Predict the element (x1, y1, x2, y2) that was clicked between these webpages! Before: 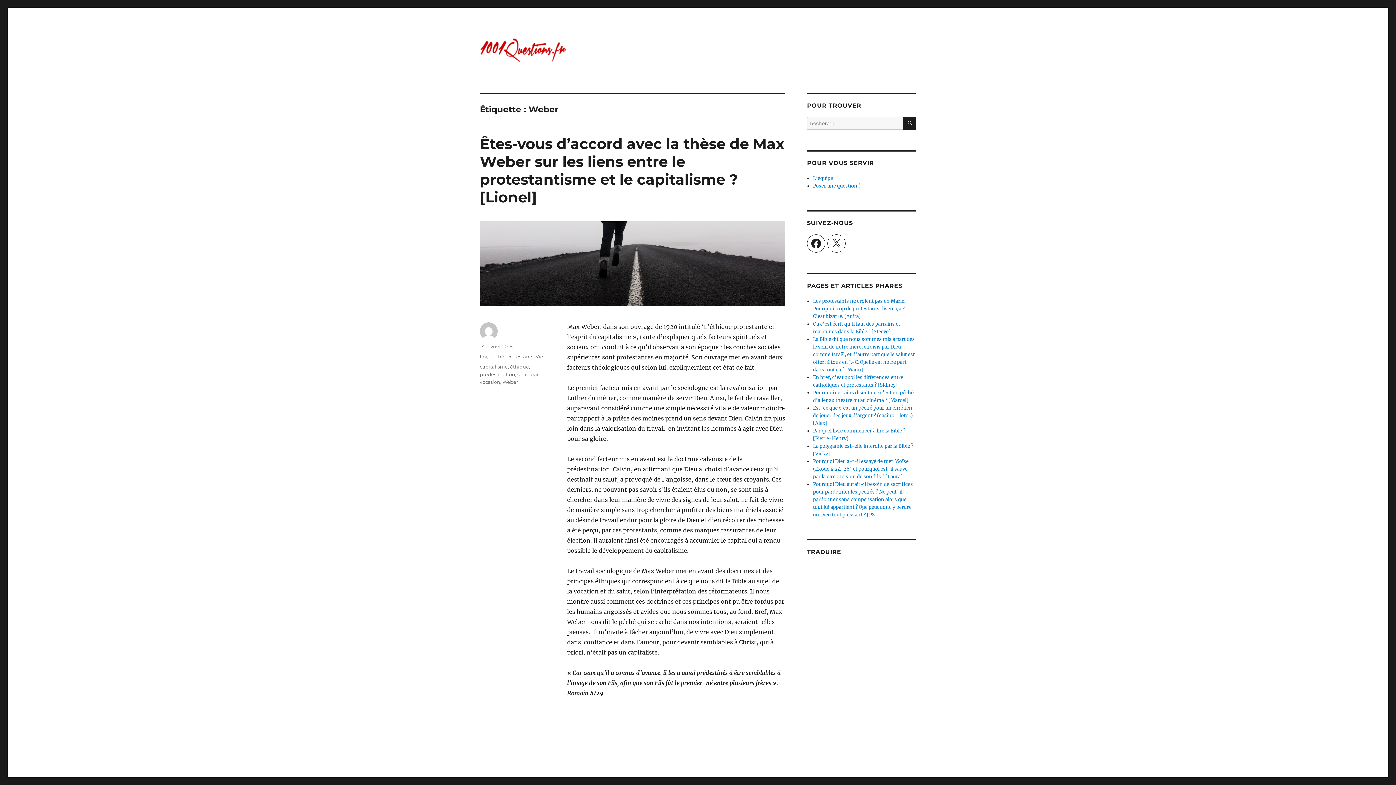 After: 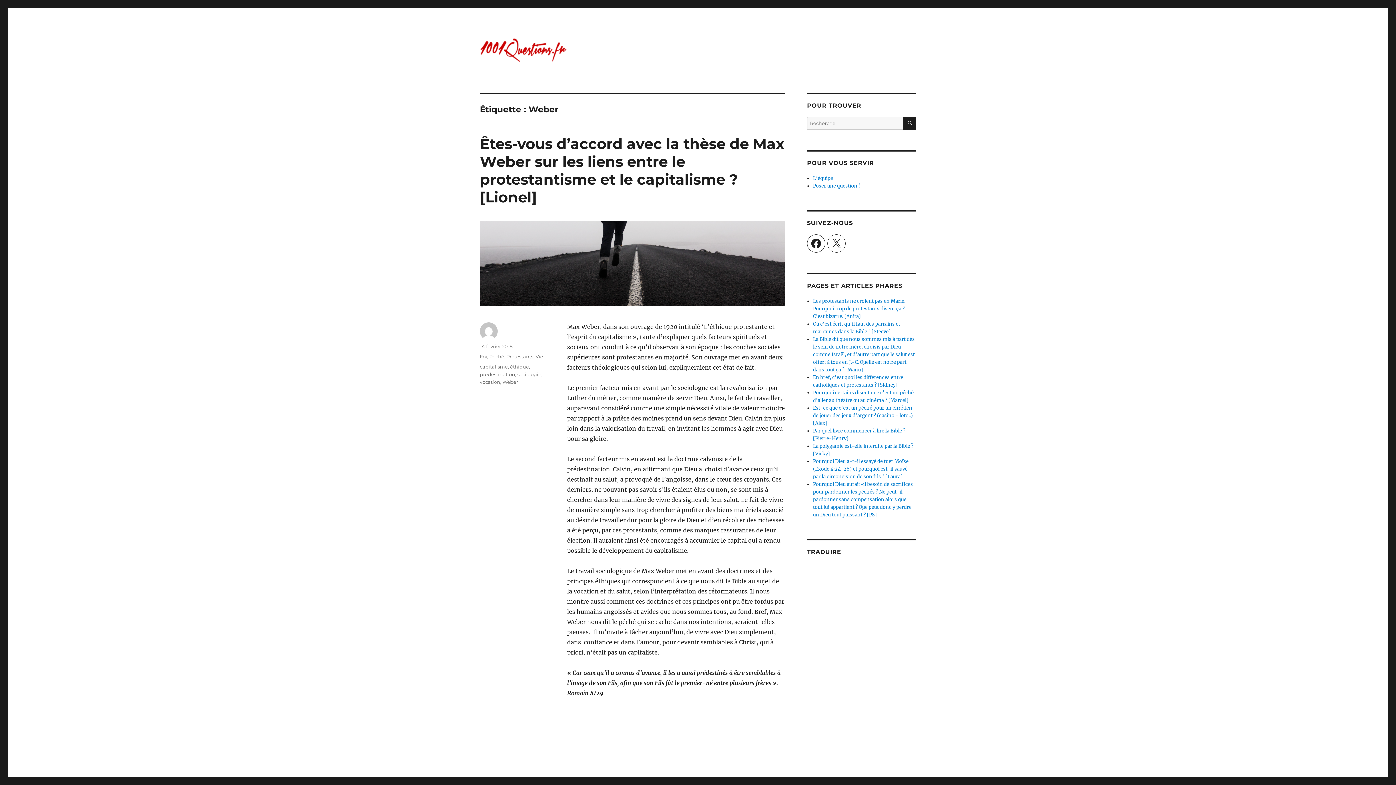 Action: label: Weber bbox: (502, 379, 518, 385)